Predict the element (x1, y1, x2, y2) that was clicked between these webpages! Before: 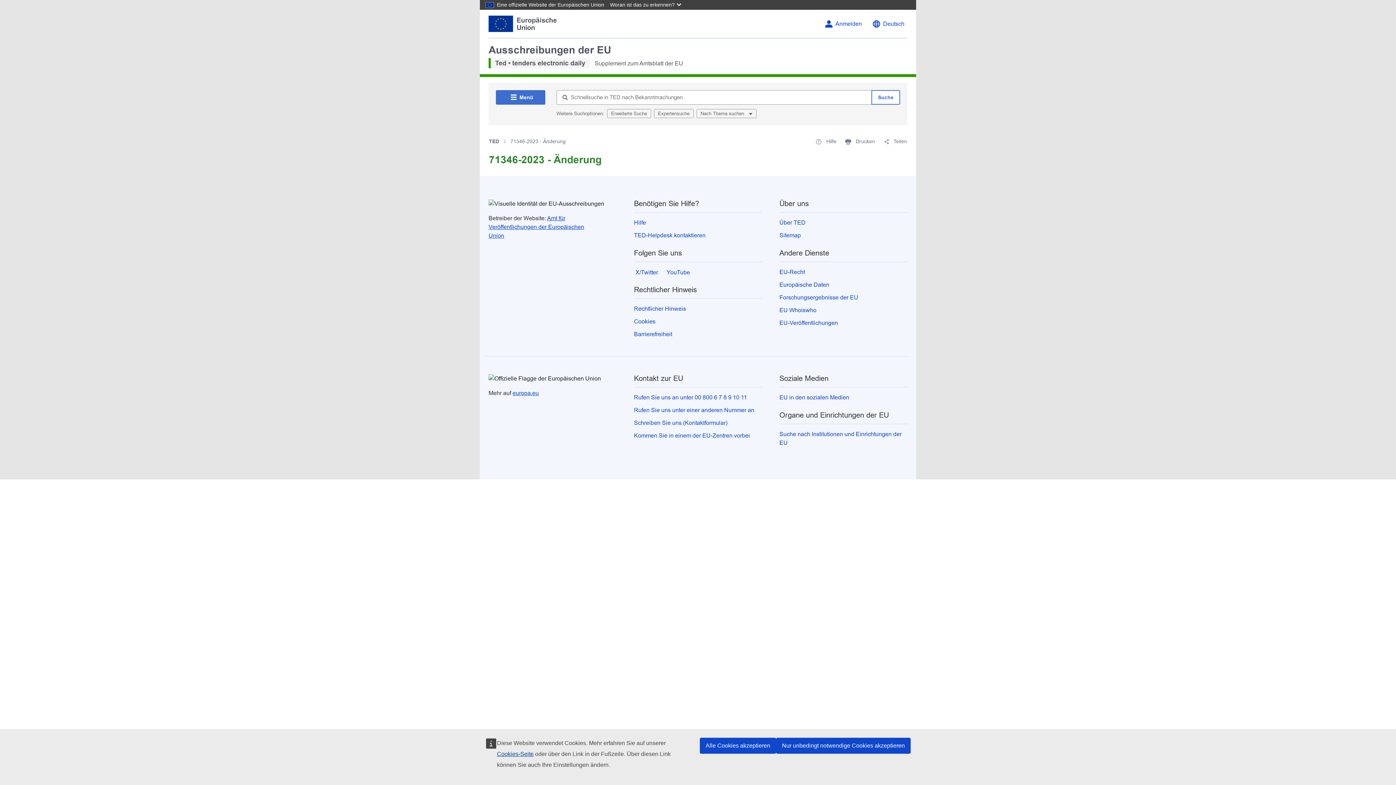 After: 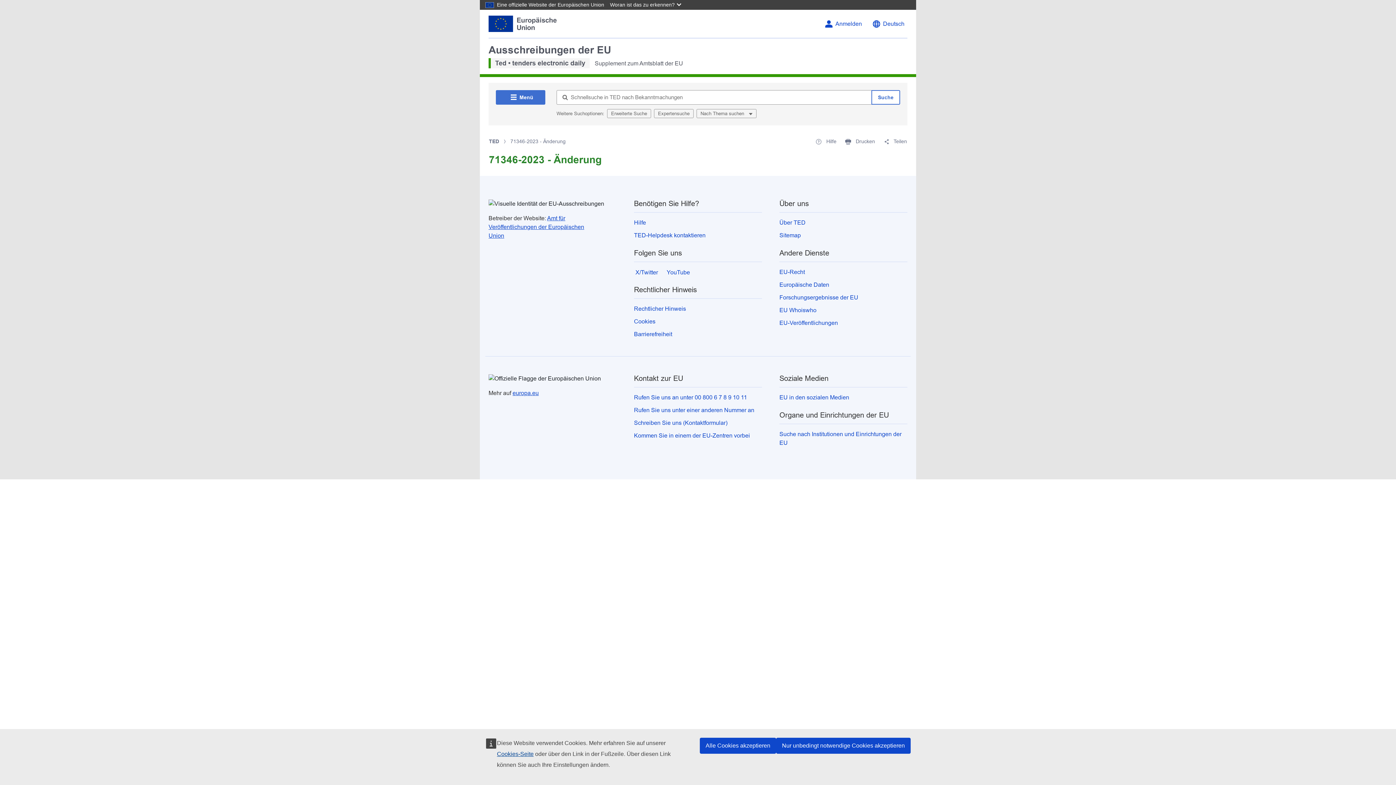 Action: bbox: (488, 215, 584, 238) label: Amt für Veröffentlichungen der Europäischen Union